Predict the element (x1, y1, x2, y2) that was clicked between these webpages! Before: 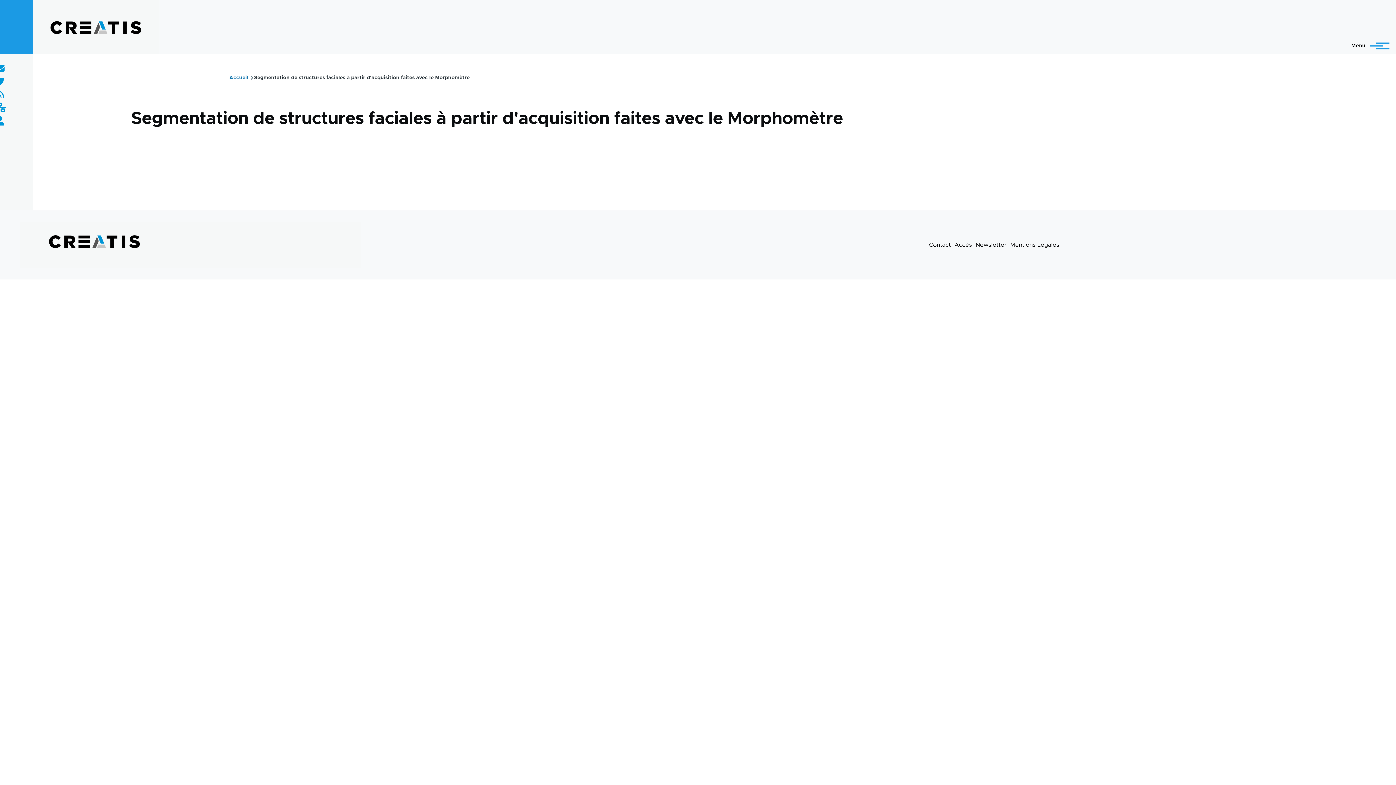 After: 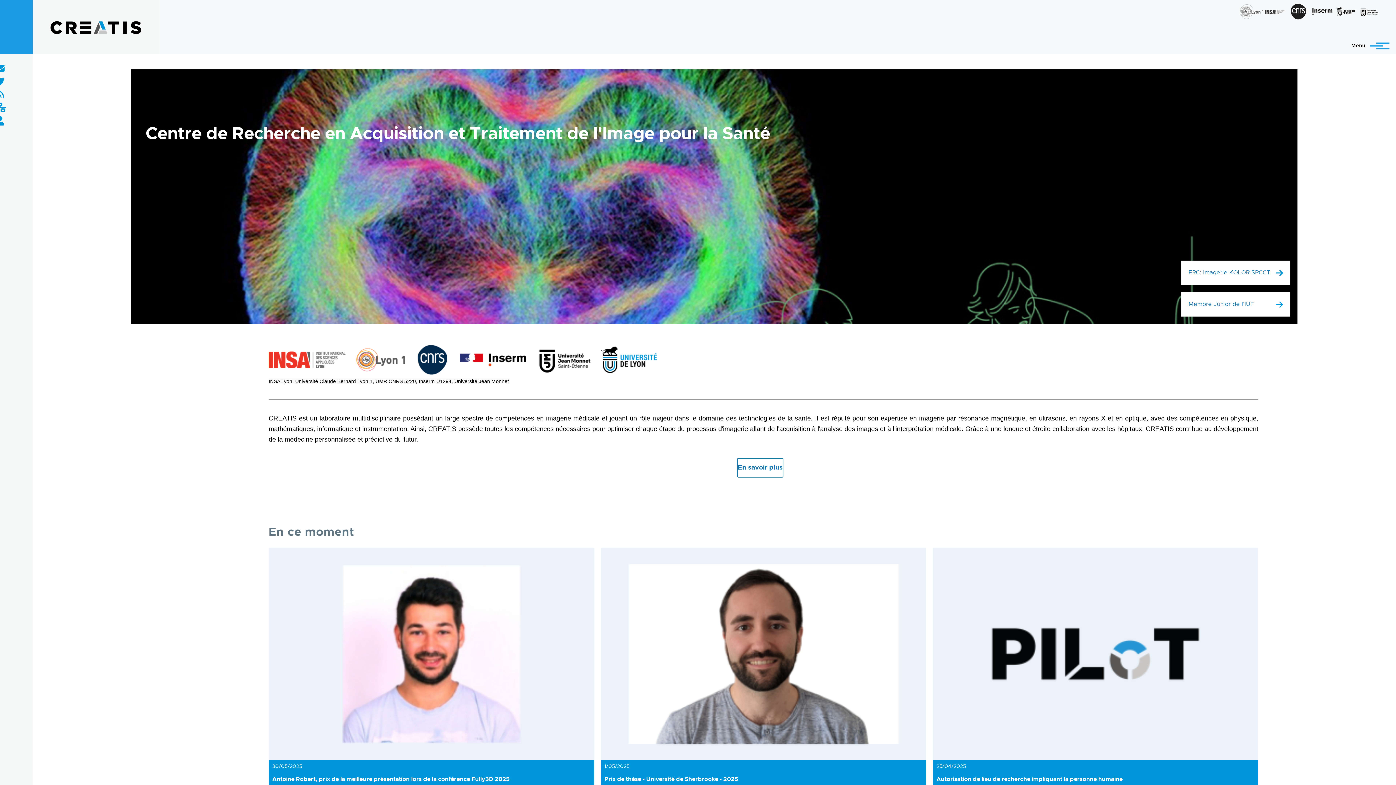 Action: bbox: (44, 230, 144, 252)